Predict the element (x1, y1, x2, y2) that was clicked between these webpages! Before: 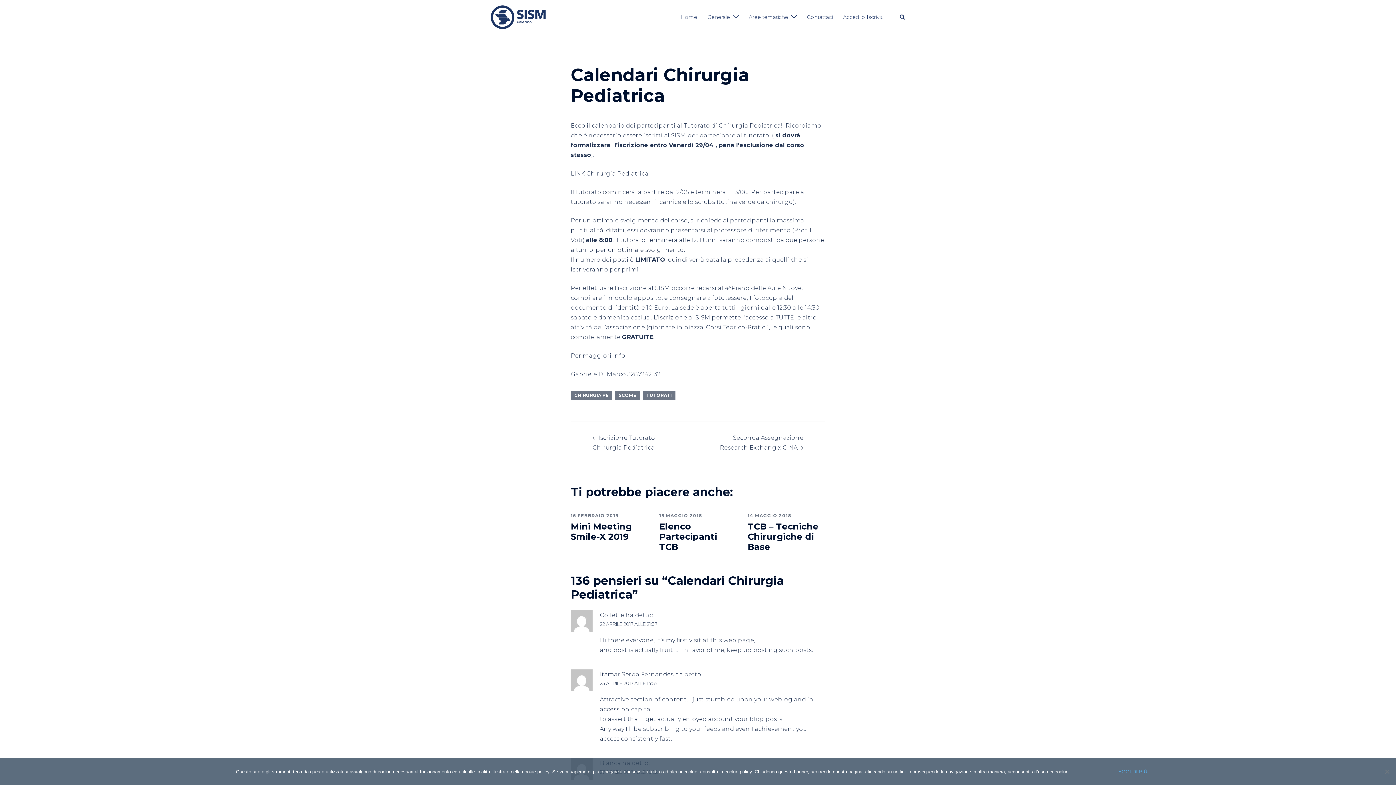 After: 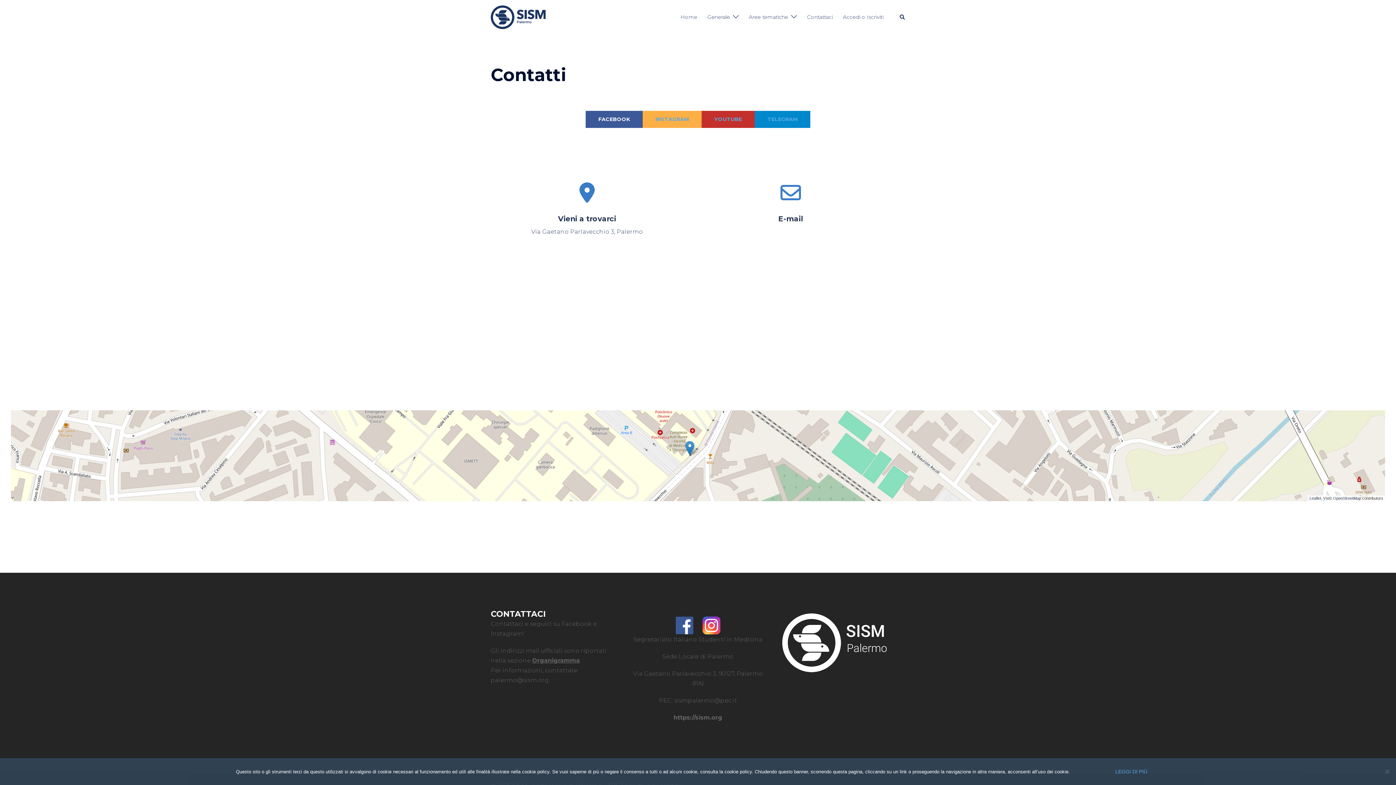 Action: label: Contattaci bbox: (807, 13, 833, 21)